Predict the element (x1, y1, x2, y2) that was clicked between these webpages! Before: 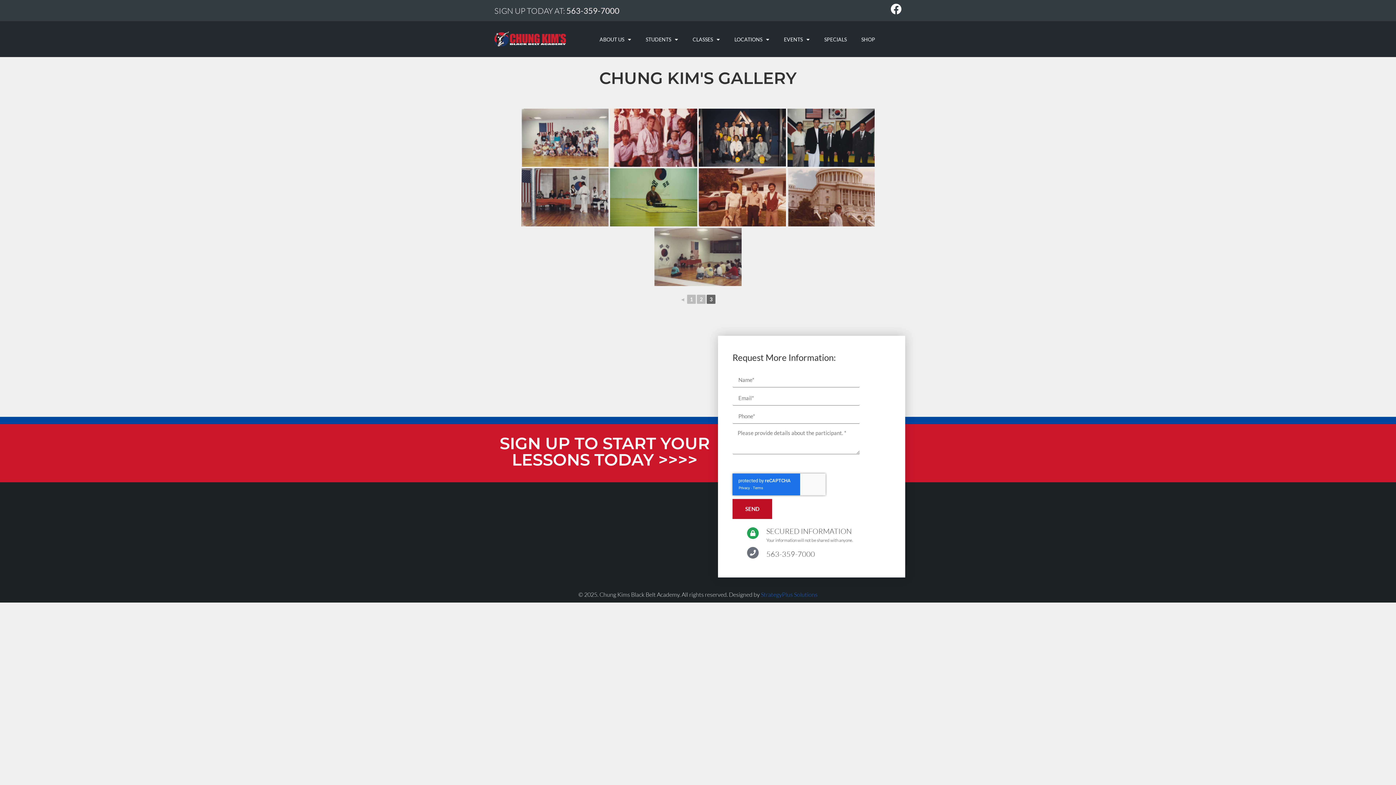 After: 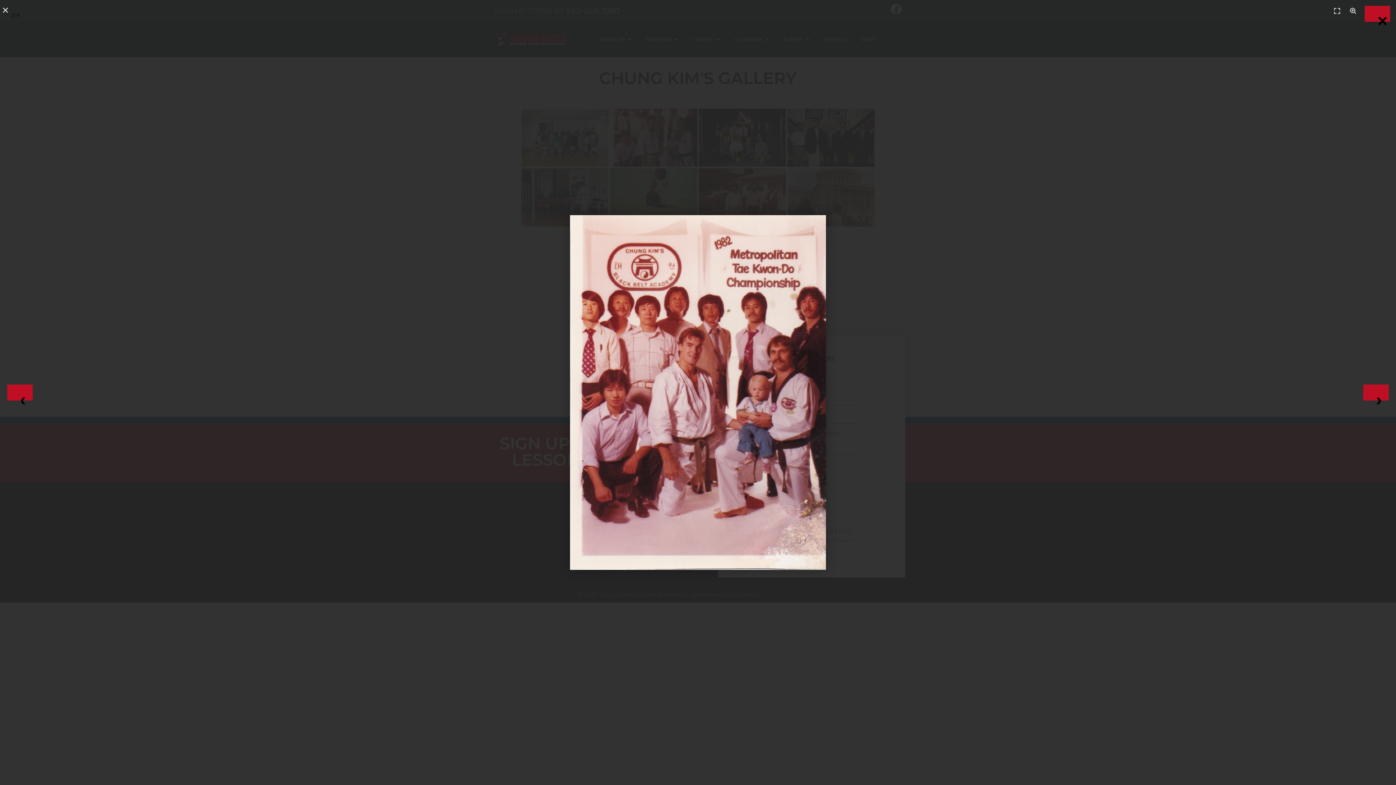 Action: bbox: (610, 108, 697, 166)